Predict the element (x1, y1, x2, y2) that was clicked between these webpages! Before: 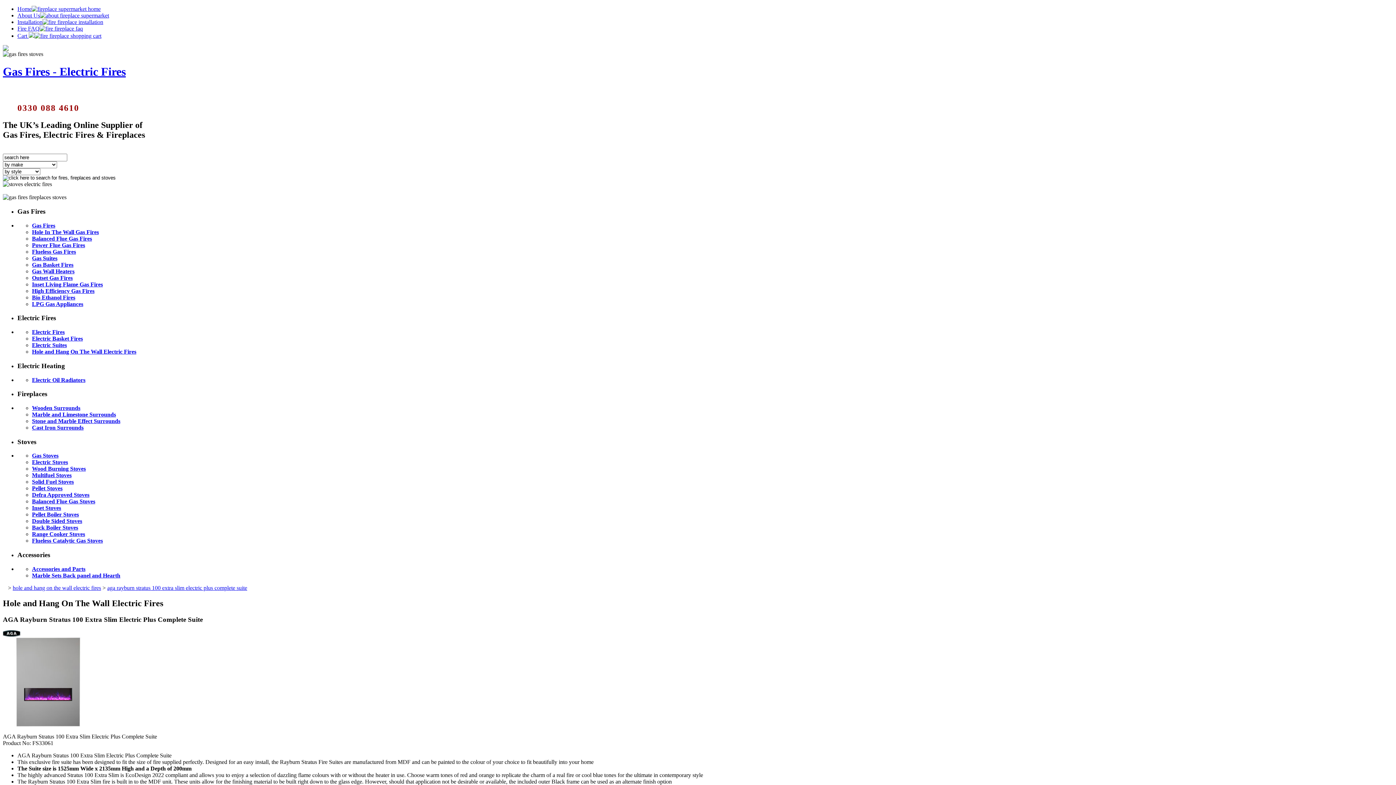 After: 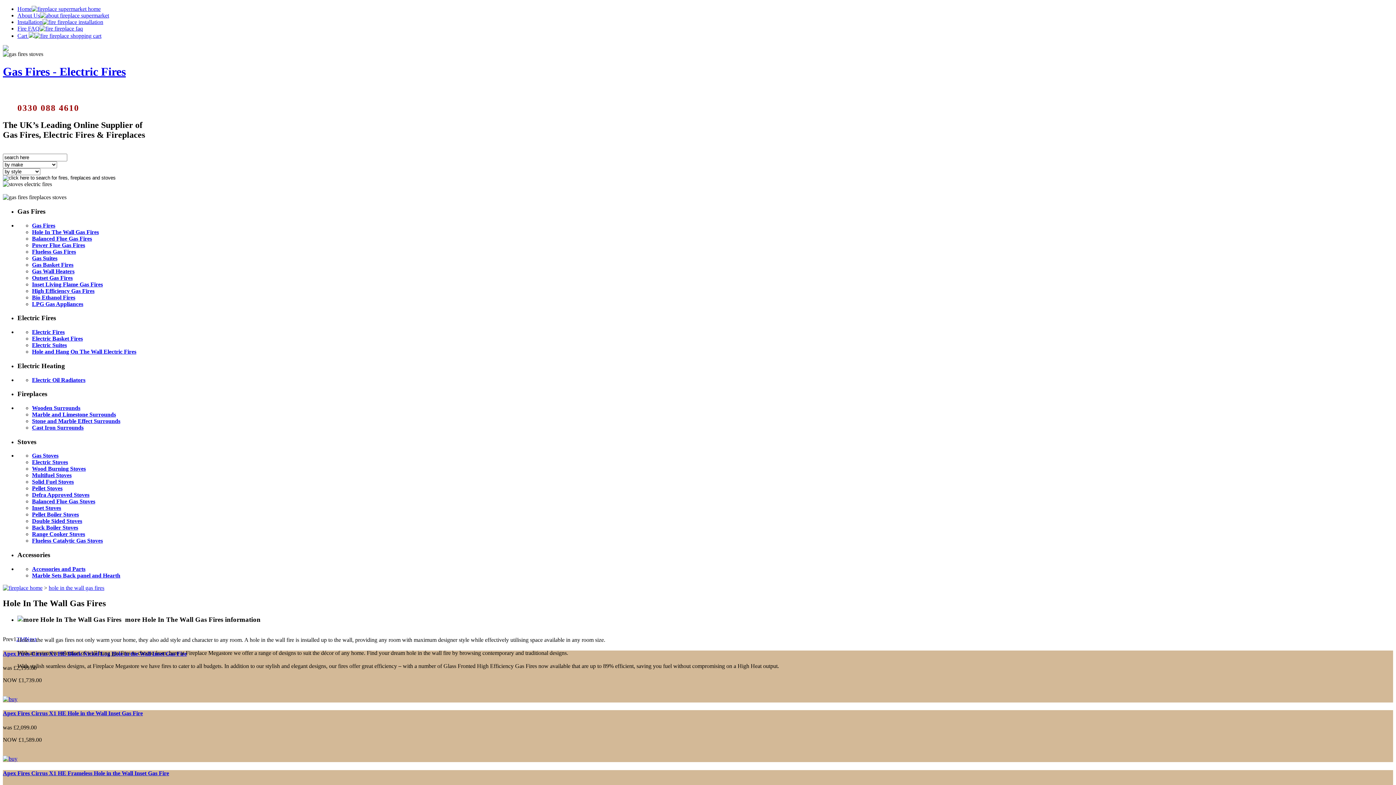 Action: label: Hole In The Wall Gas Fires bbox: (32, 228, 98, 235)